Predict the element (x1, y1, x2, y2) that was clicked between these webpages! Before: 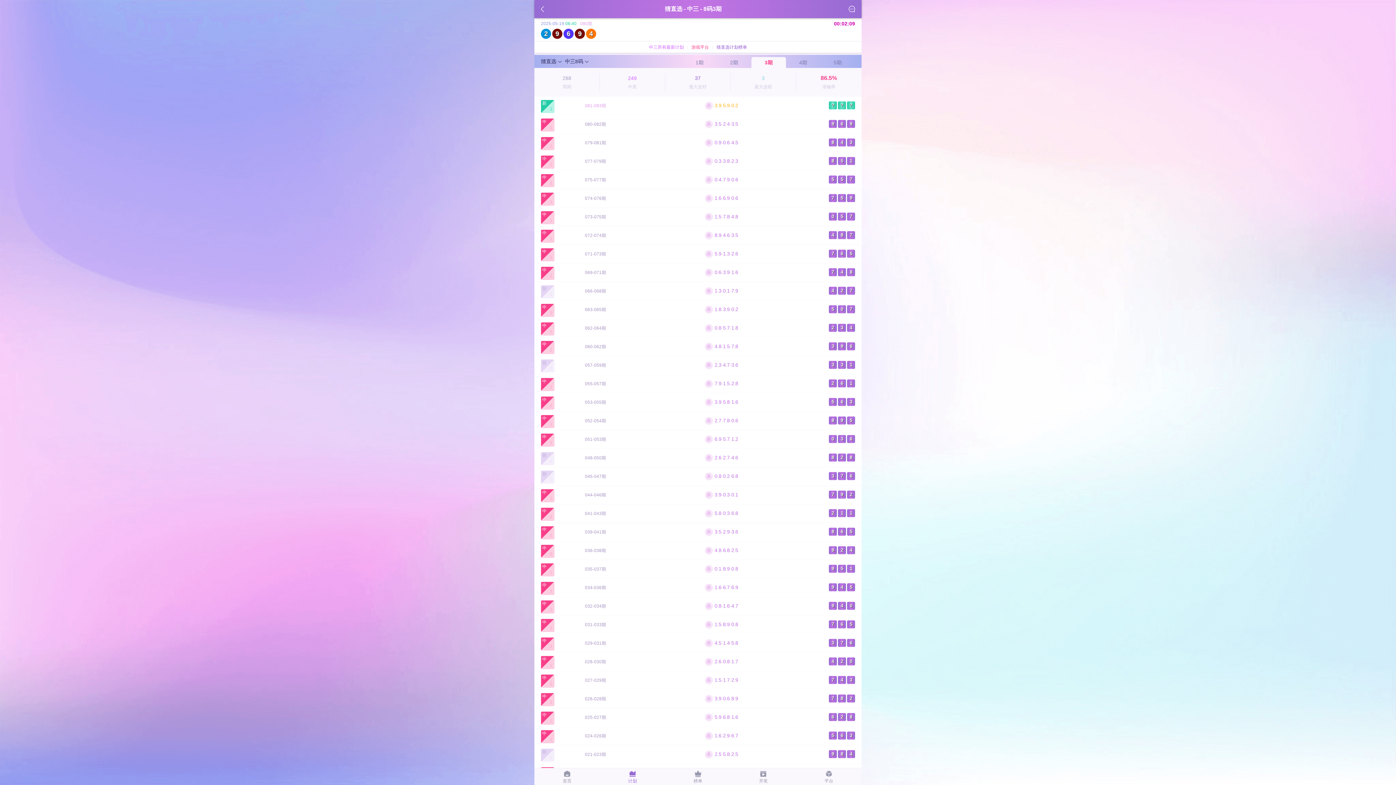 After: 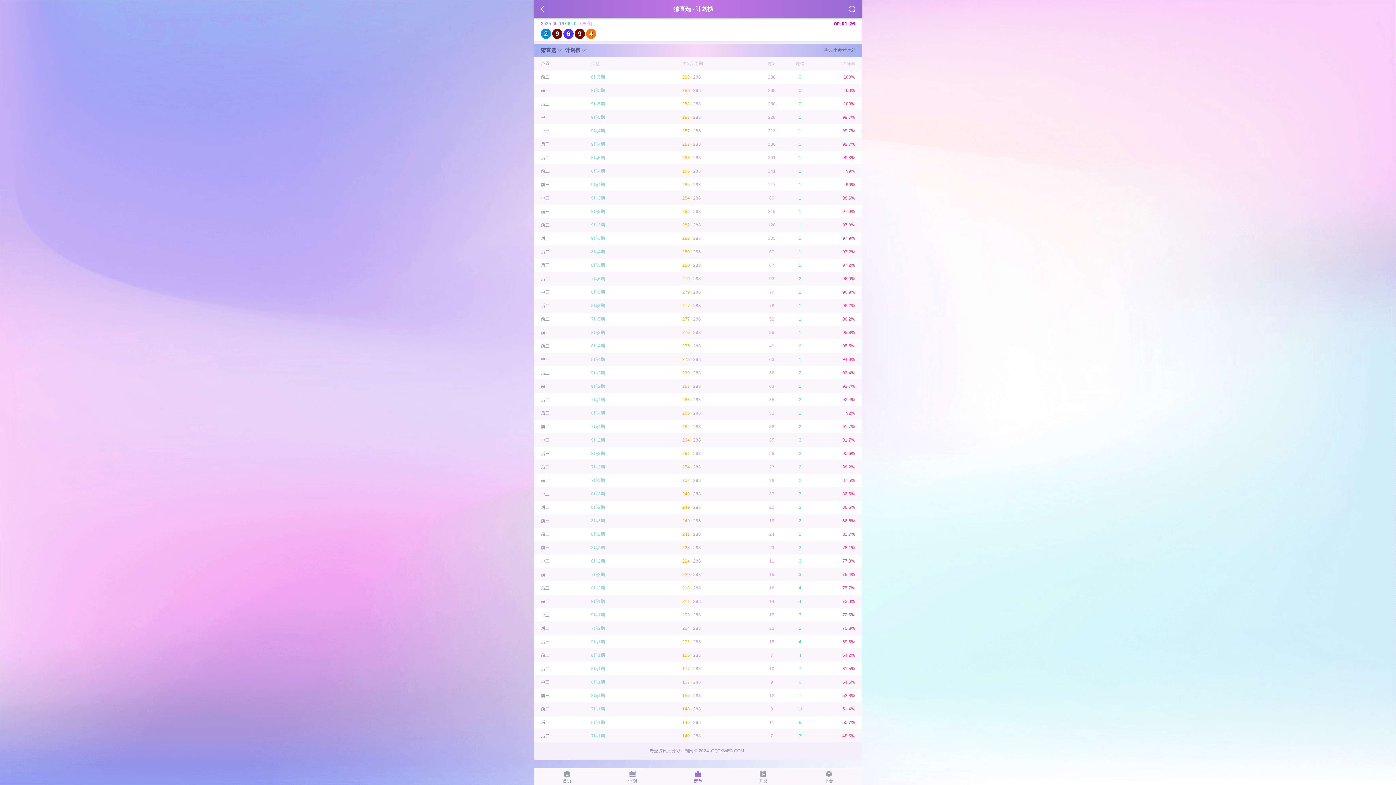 Action: label: 猜直选计划榜单 bbox: (716, 44, 747, 49)